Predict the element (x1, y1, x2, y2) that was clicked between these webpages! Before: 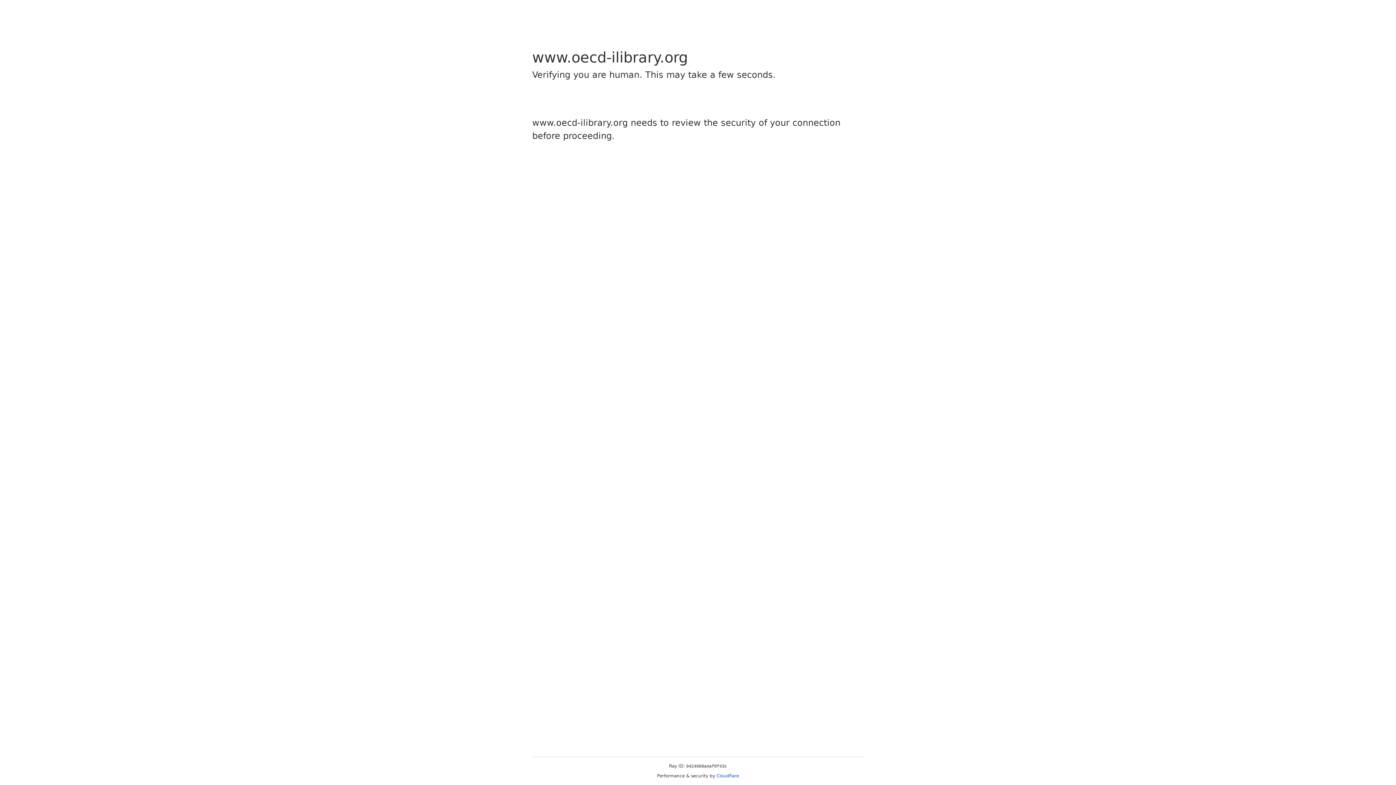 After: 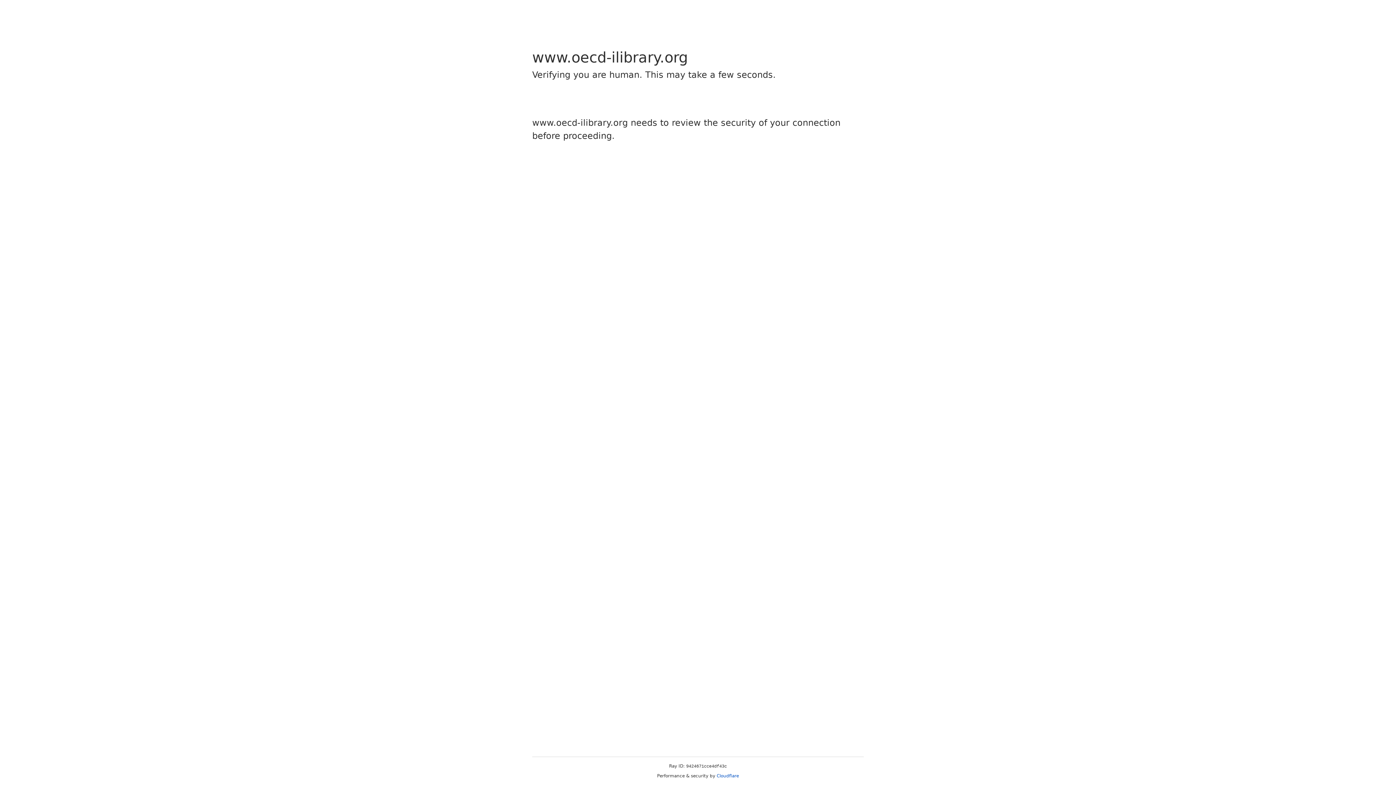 Action: bbox: (716, 773, 739, 778) label: Cloudflare